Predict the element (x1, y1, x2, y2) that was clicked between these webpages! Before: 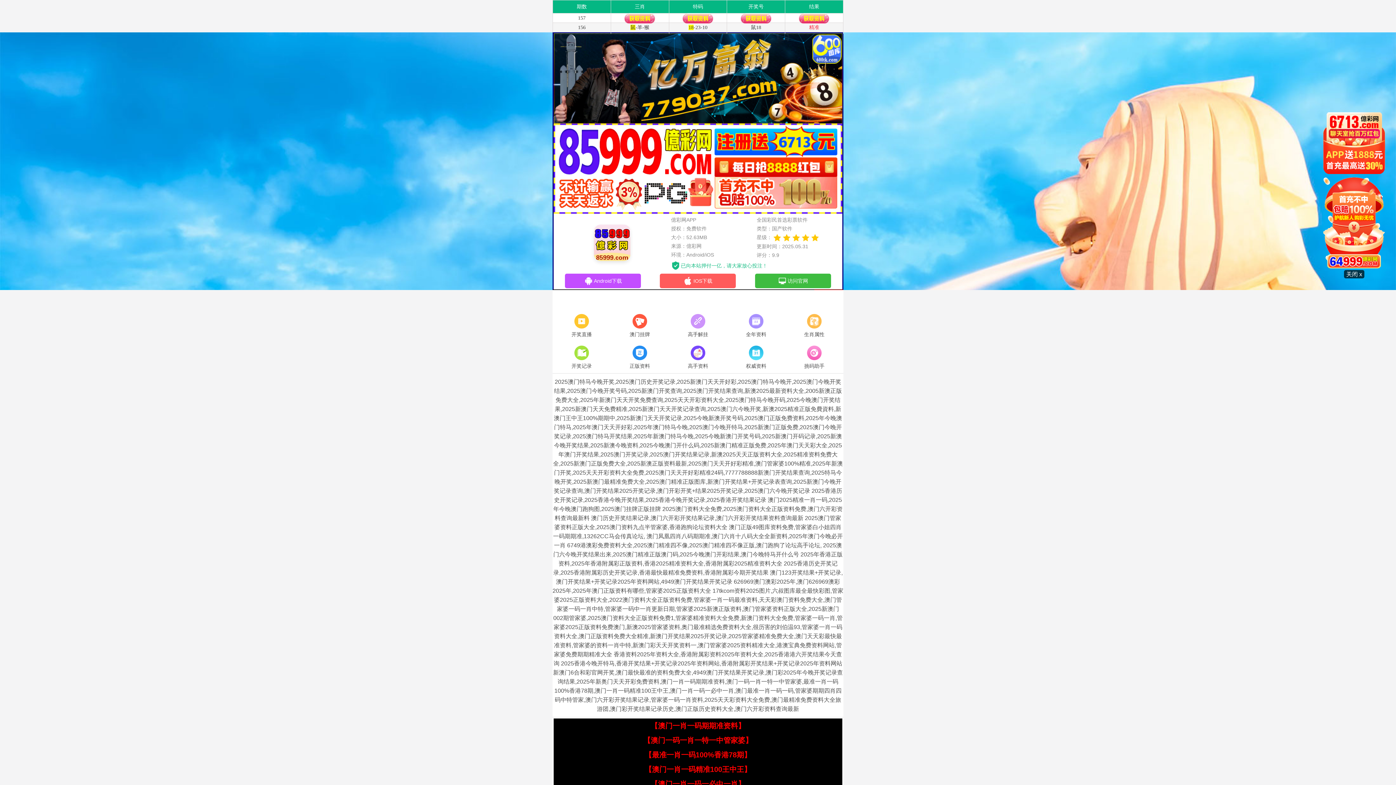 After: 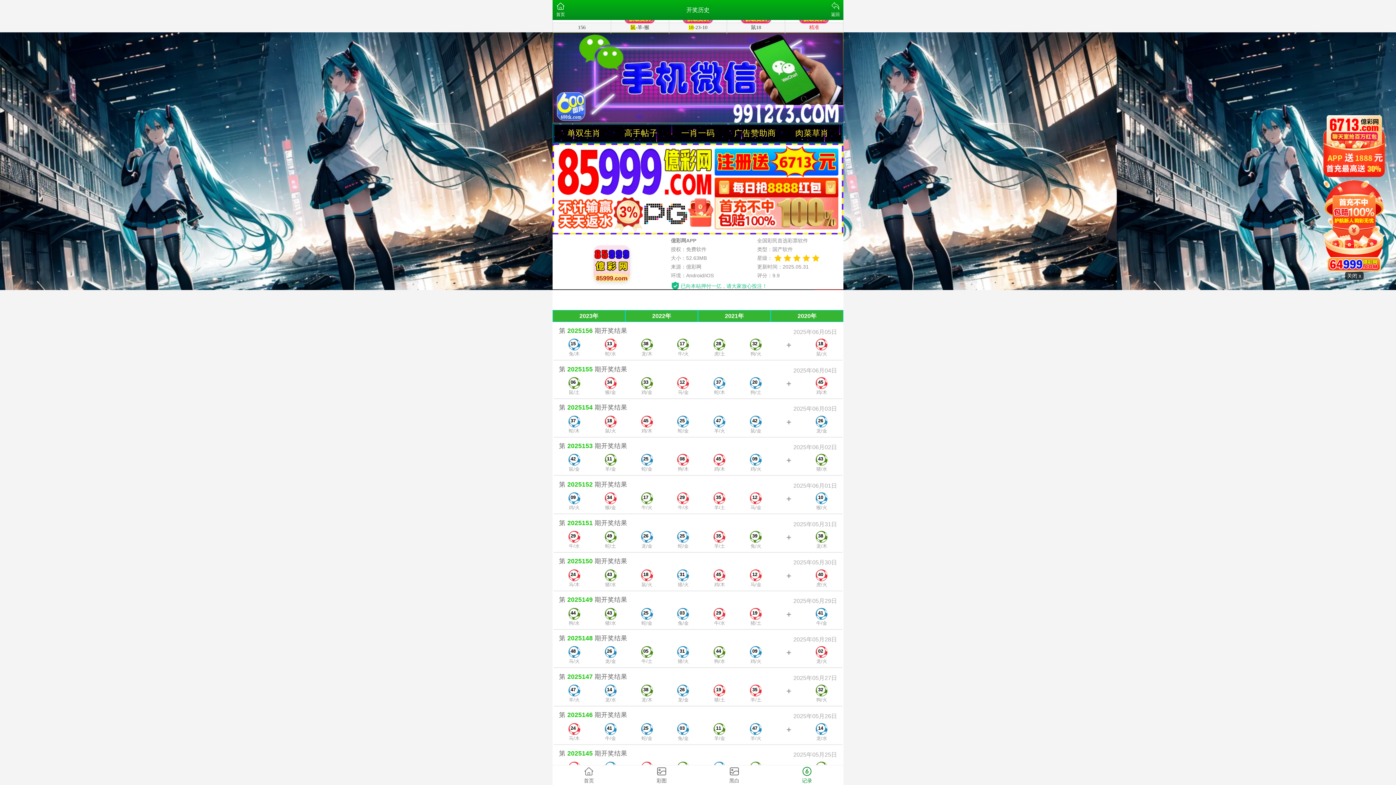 Action: label: 开奖记录 bbox: (552, 344, 610, 371)